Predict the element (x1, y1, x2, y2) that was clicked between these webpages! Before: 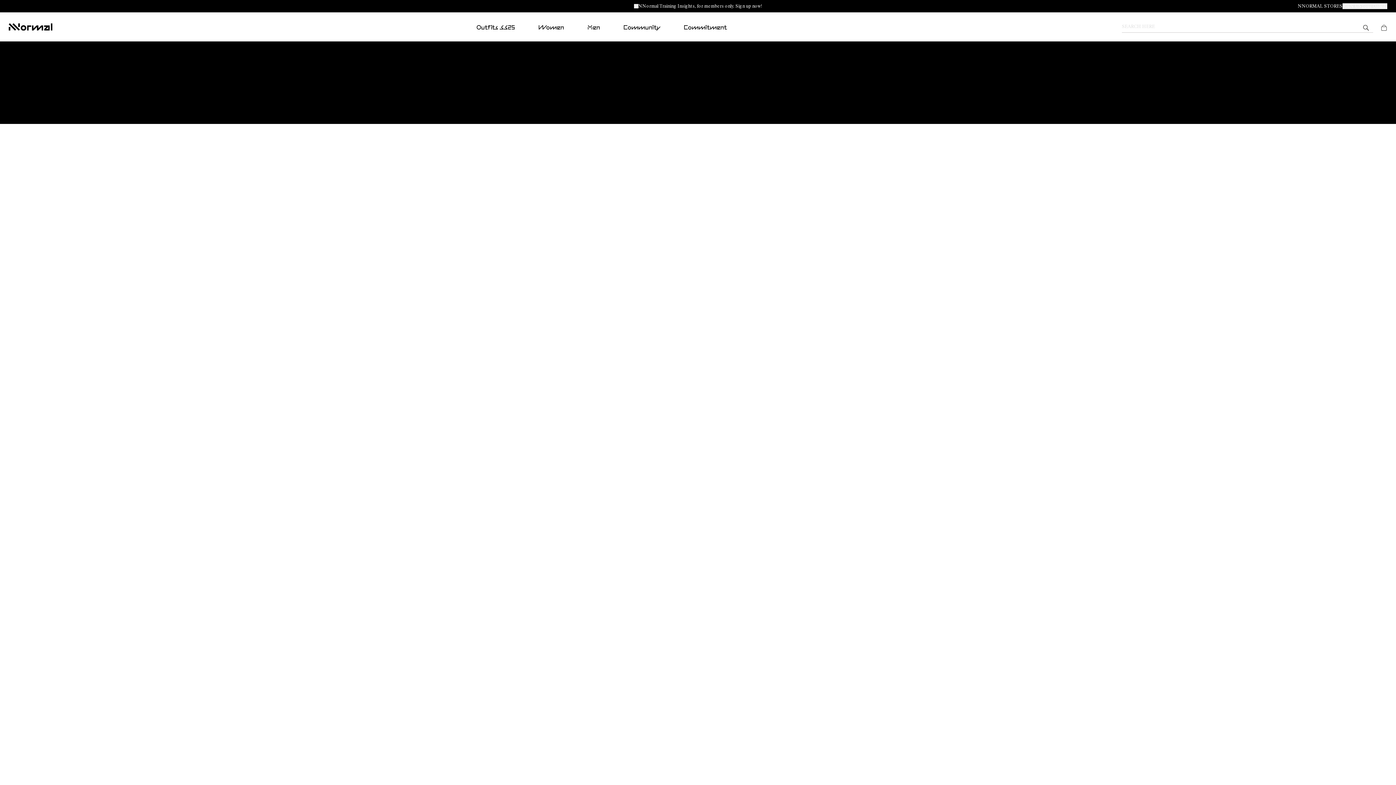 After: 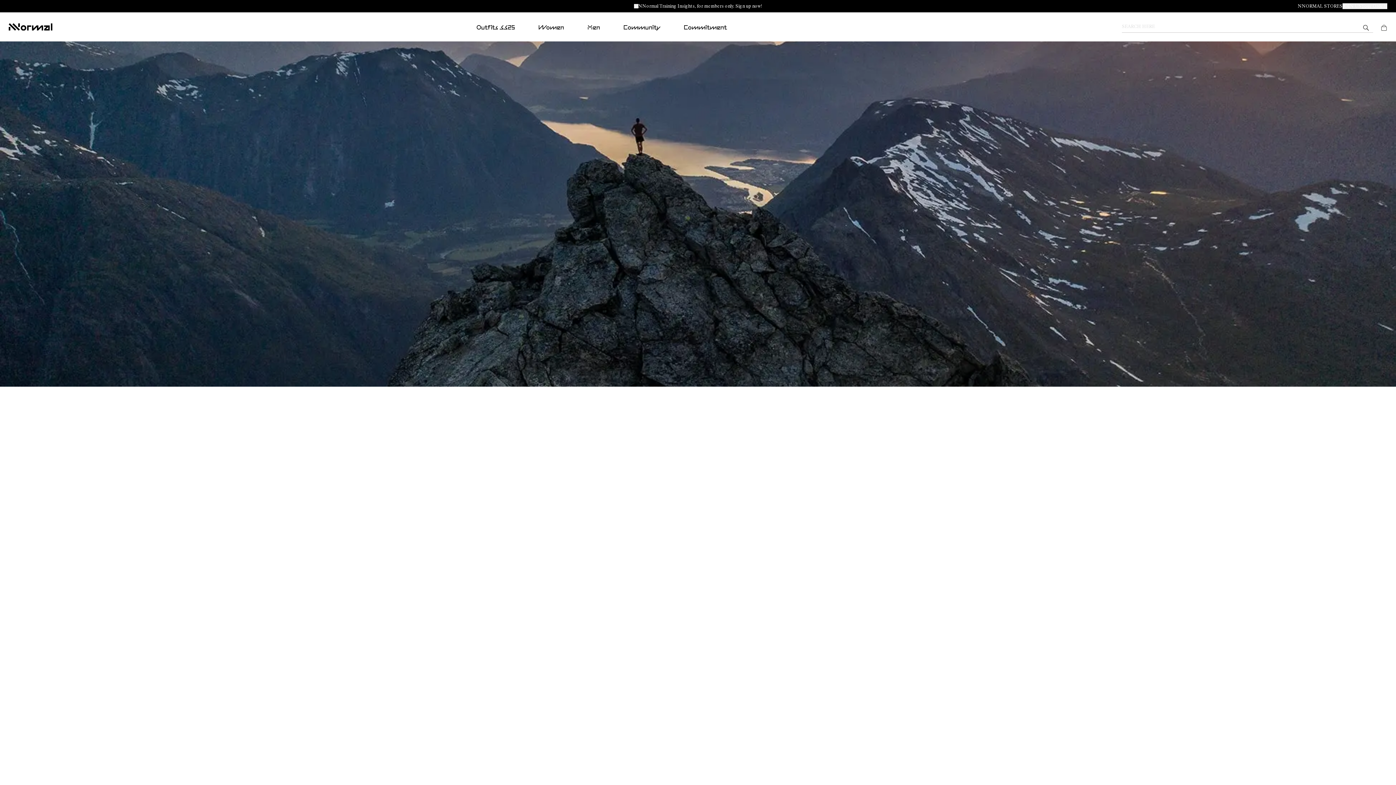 Action: bbox: (623, 13, 660, 42) label: Community